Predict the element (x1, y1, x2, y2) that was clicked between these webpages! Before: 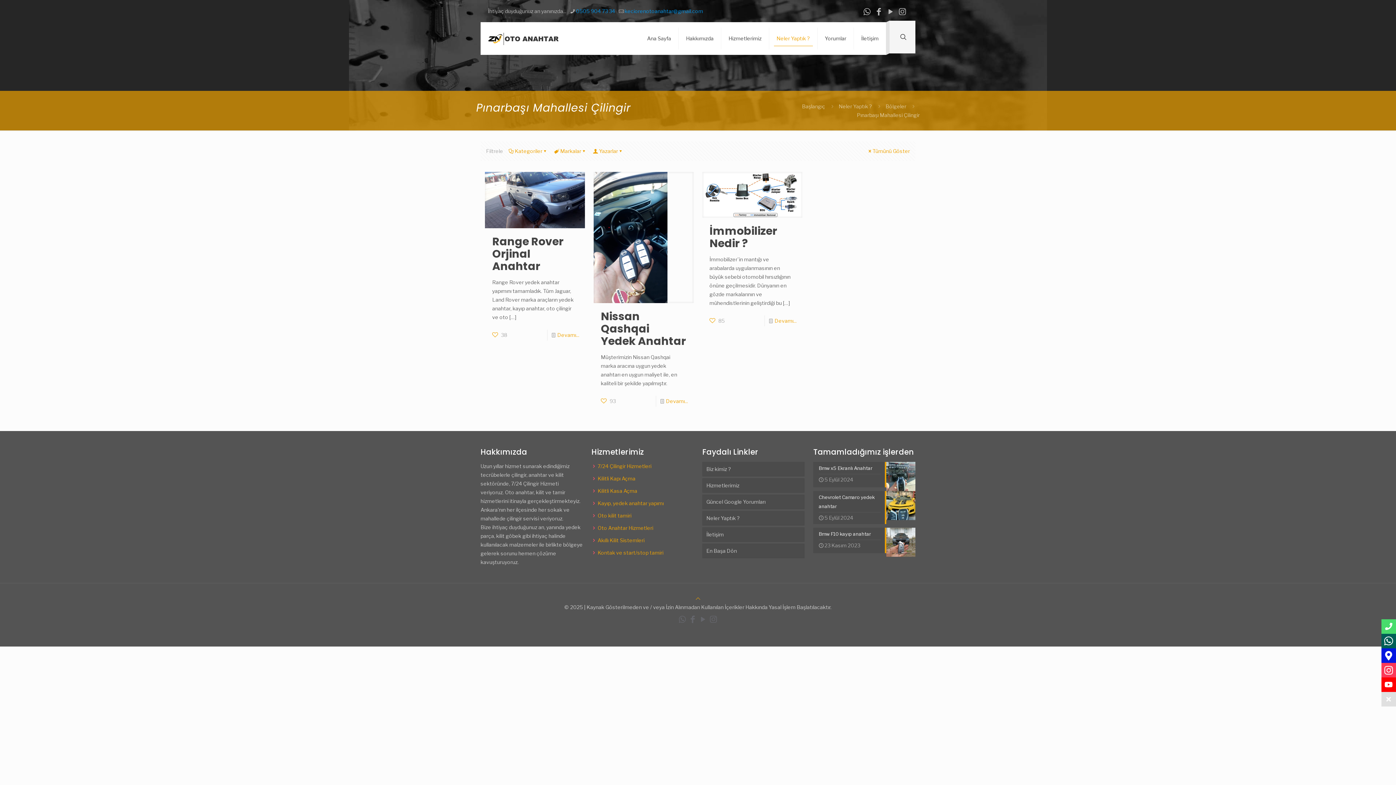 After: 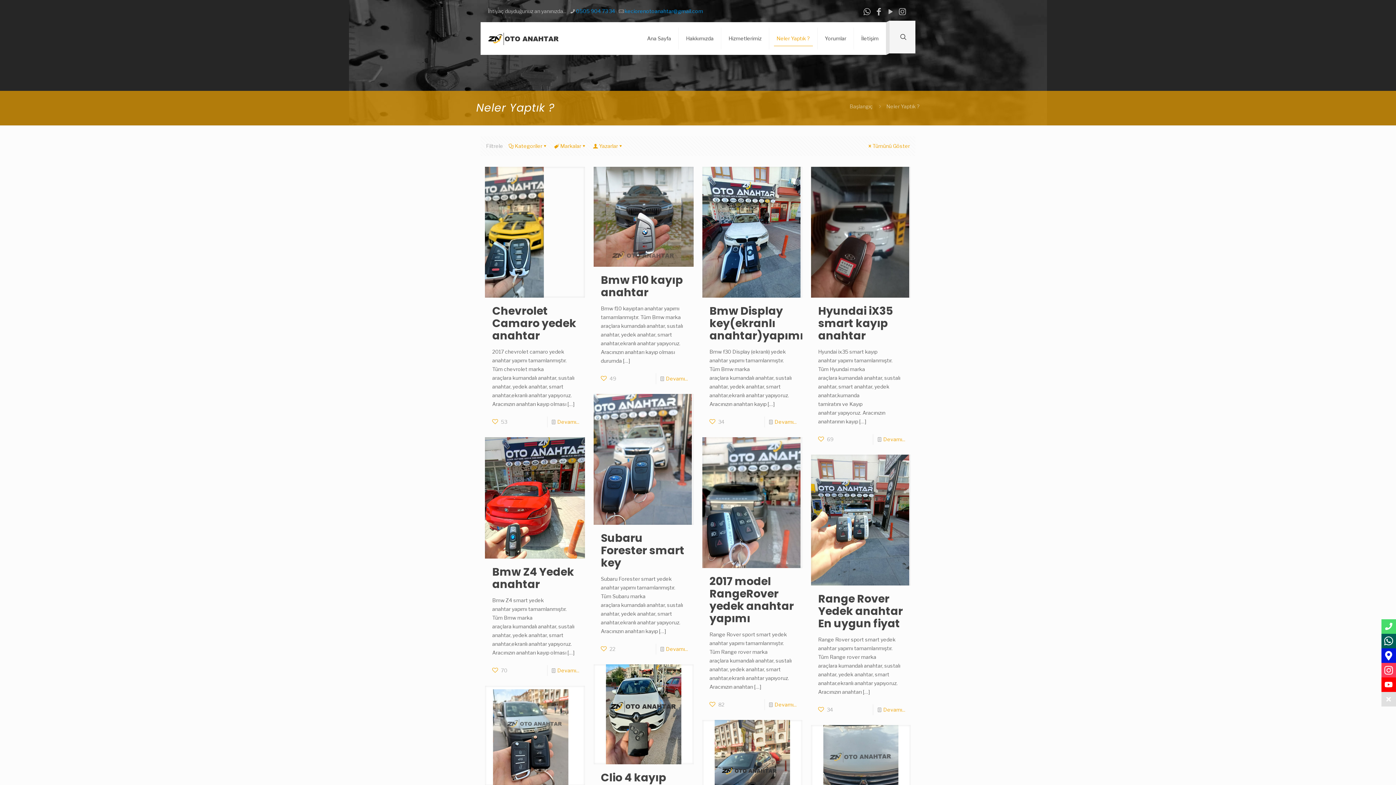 Action: bbox: (838, 103, 872, 109) label: Neler Yaptık ?